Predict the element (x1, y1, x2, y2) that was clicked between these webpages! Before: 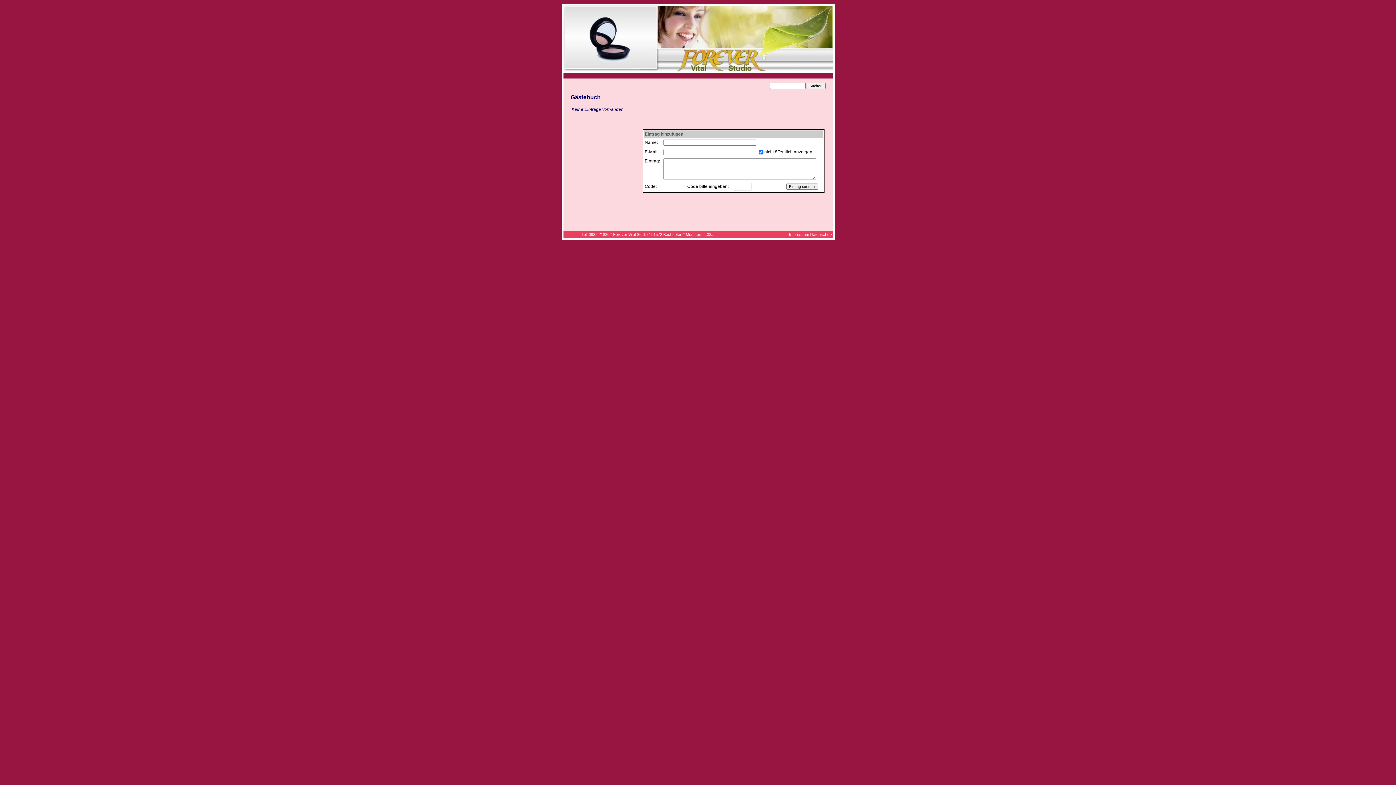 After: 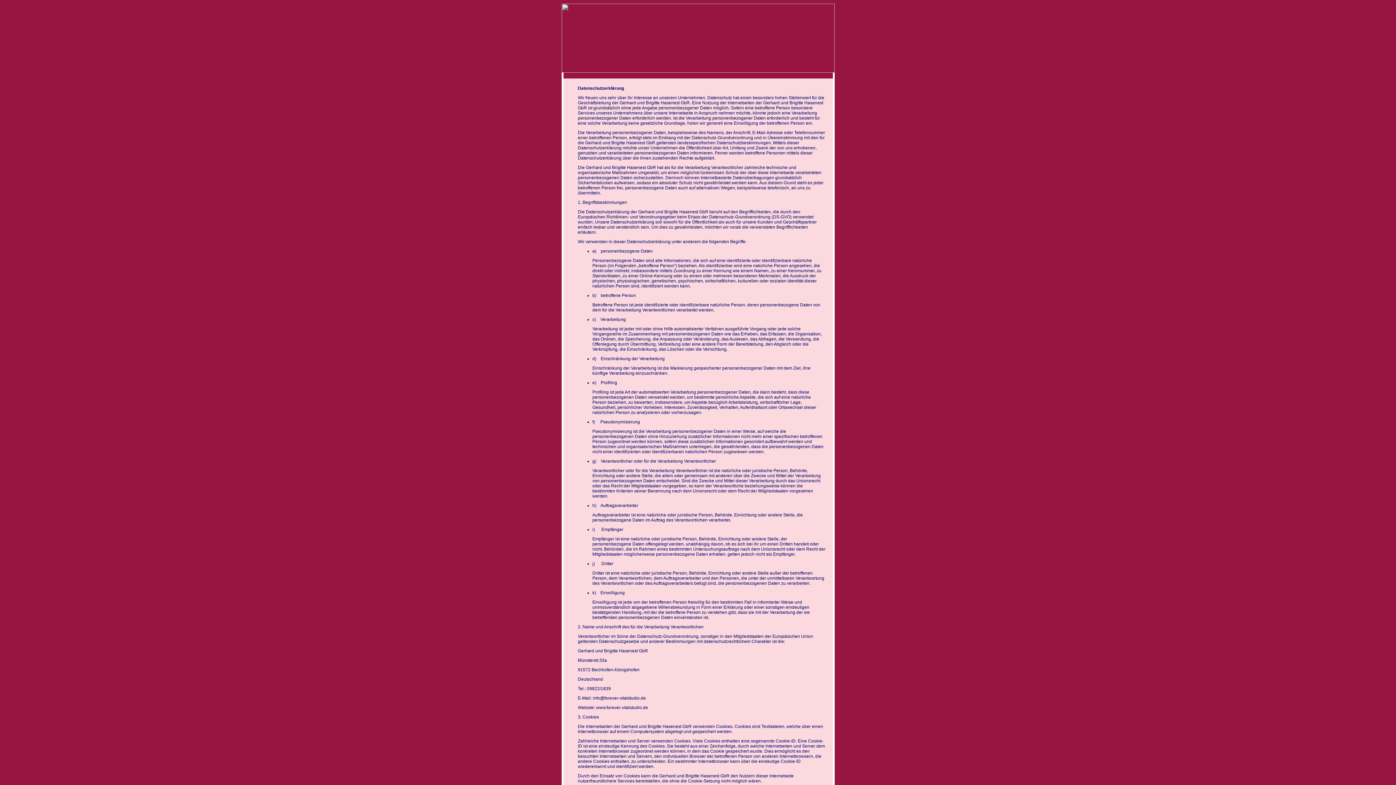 Action: label: Datenschutz bbox: (810, 232, 832, 236)